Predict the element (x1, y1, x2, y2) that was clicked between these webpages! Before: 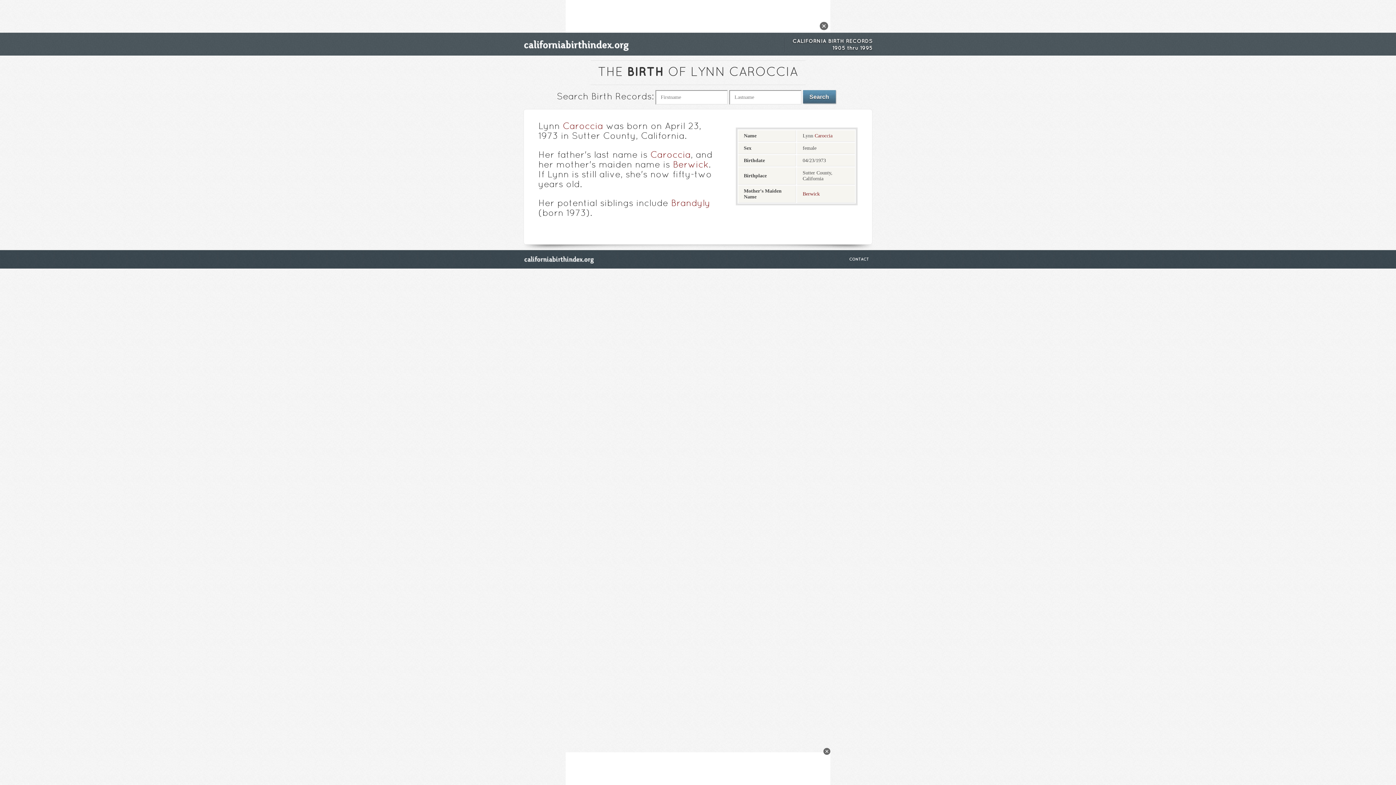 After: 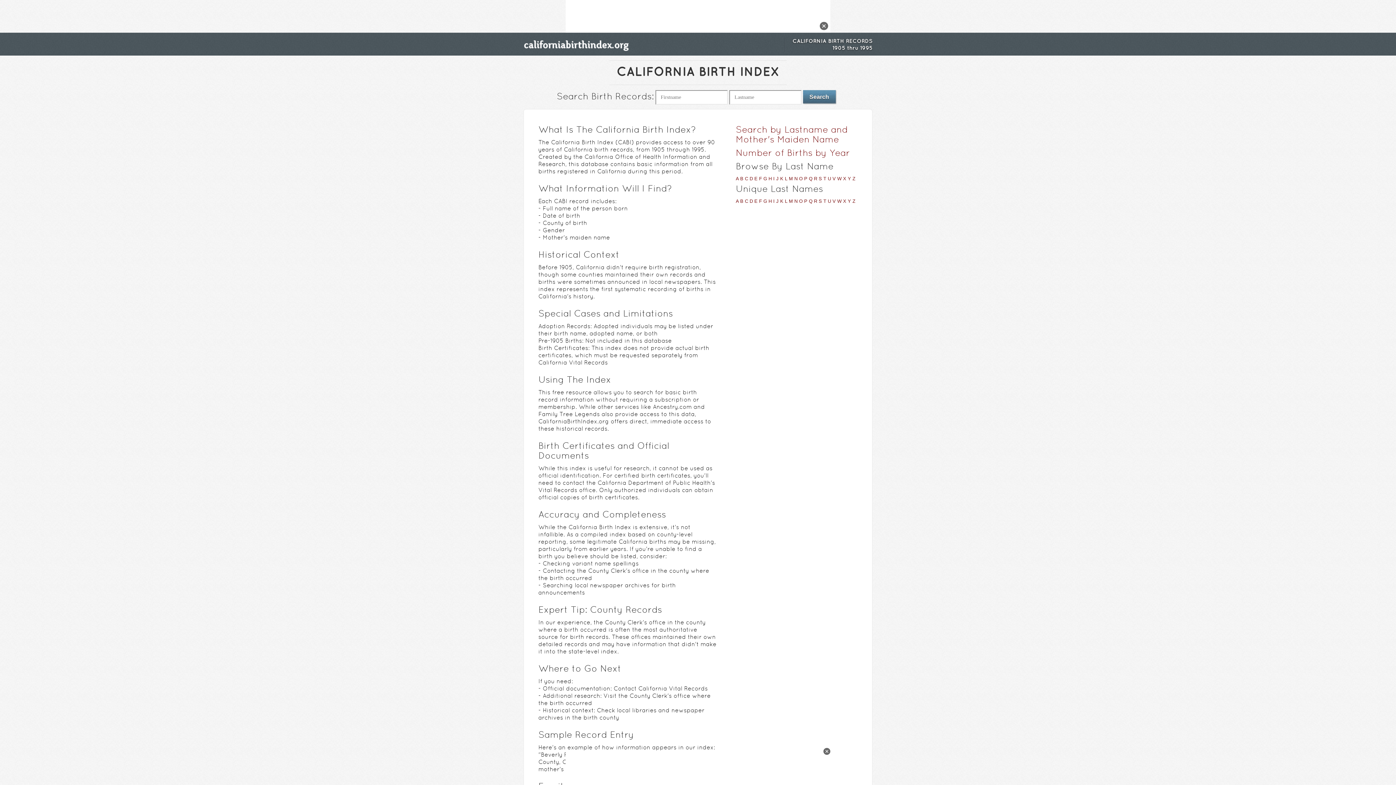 Action: bbox: (523, 226, 594, 244)